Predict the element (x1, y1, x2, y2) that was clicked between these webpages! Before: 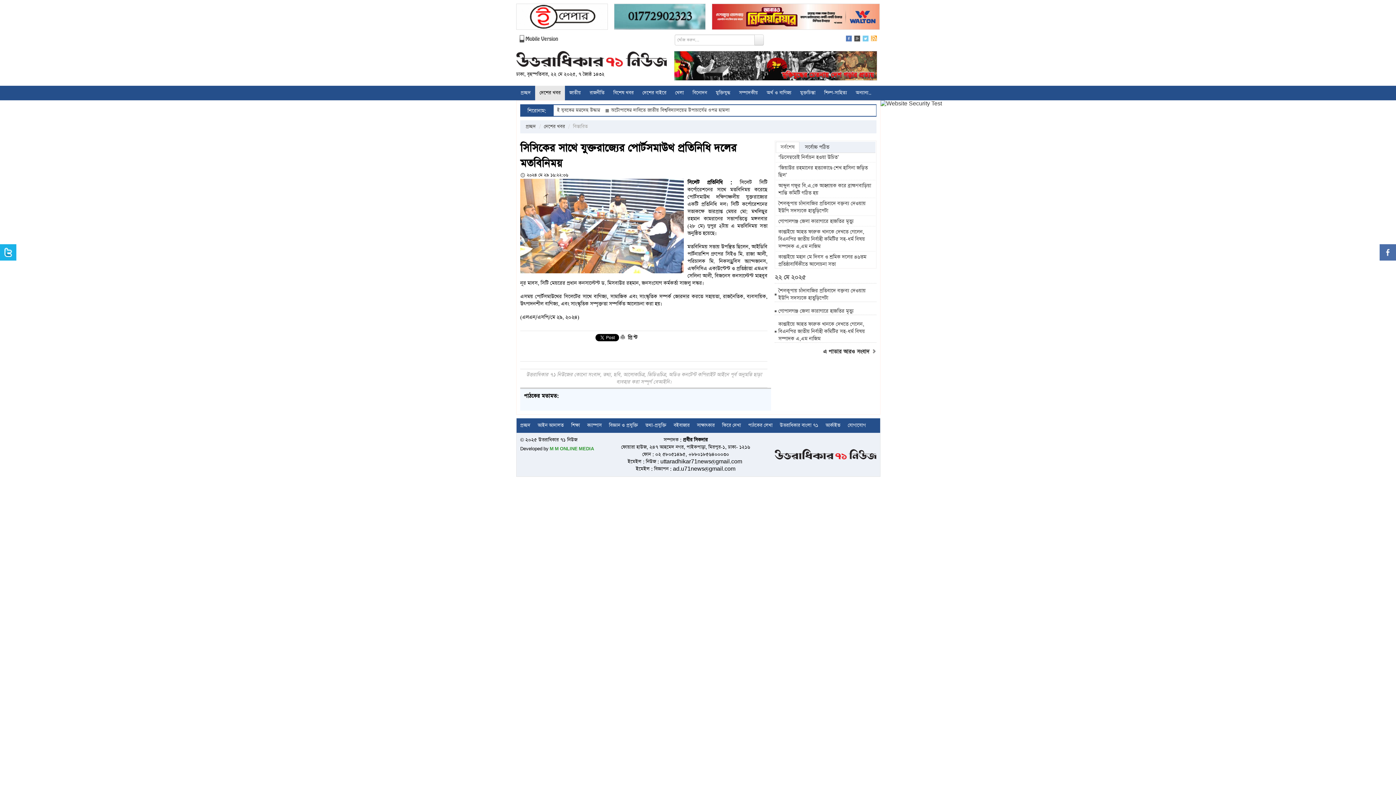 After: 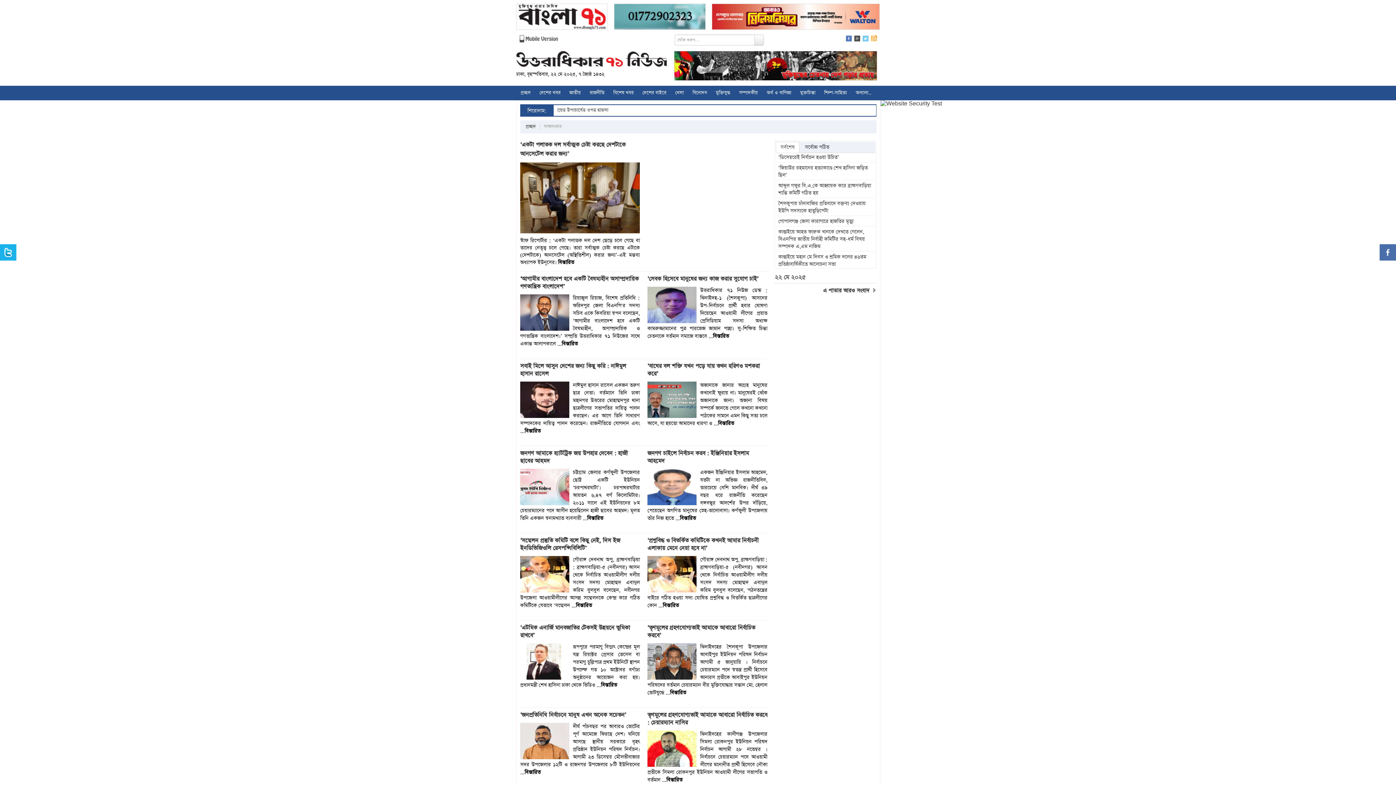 Action: bbox: (693, 418, 718, 433) label: সাক্ষাৎকার